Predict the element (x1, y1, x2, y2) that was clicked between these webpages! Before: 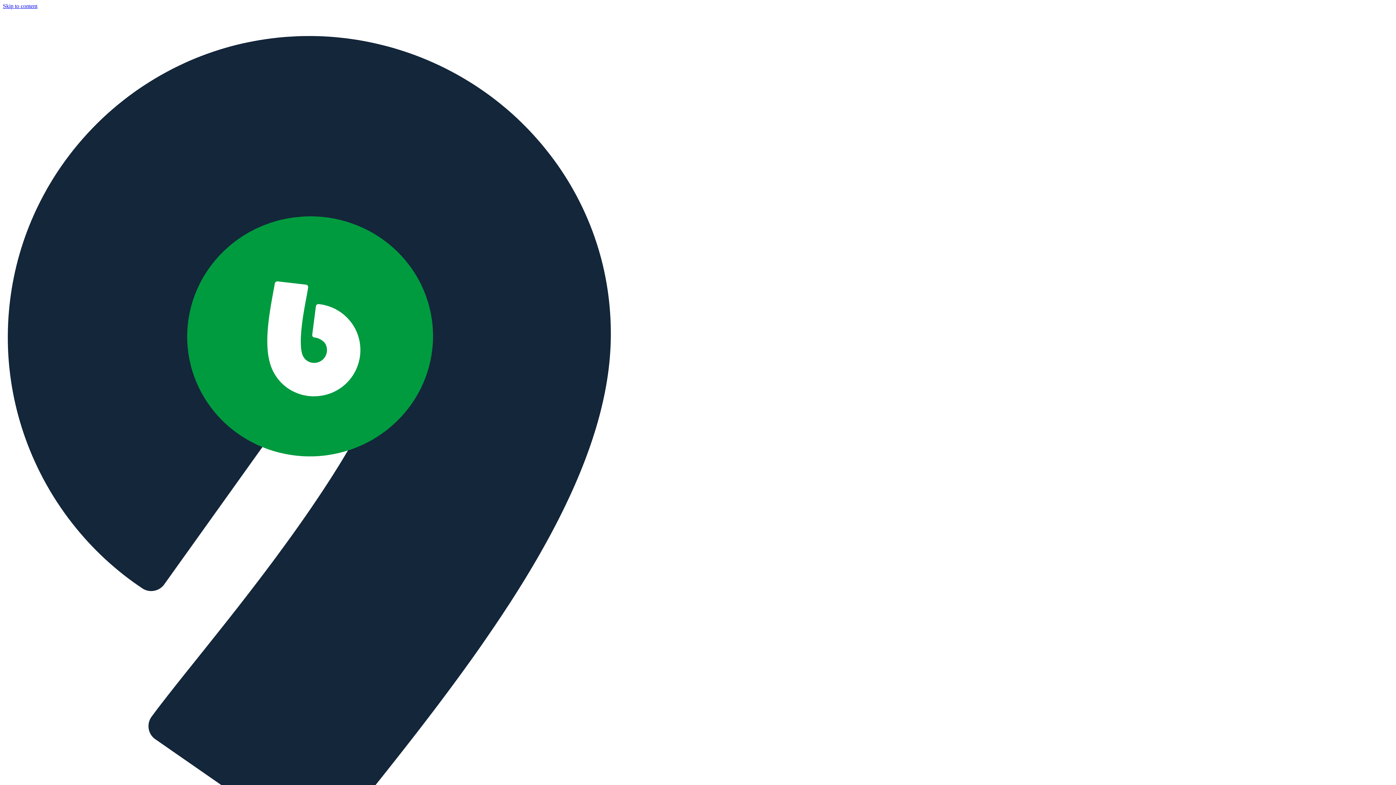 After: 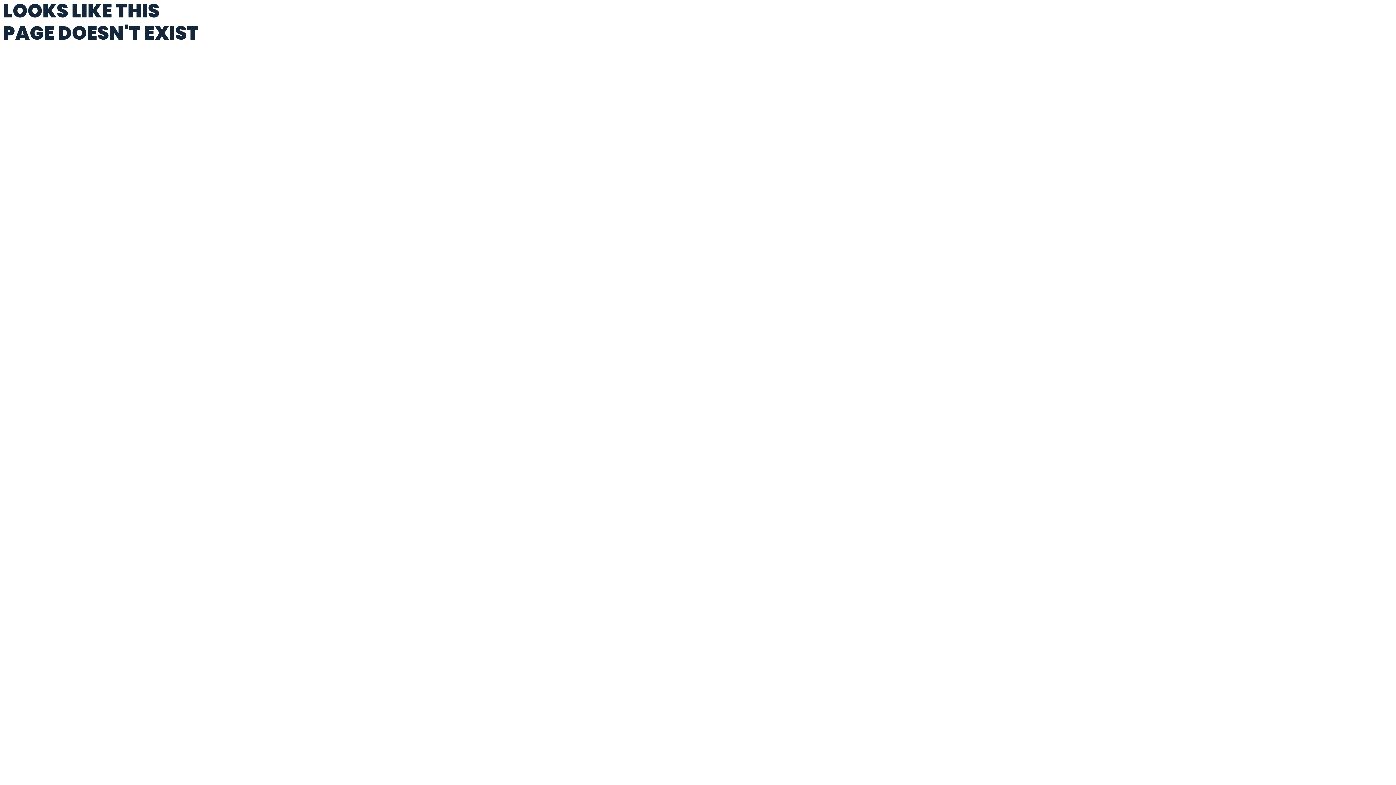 Action: bbox: (2, 2, 37, 9) label: Skip to content